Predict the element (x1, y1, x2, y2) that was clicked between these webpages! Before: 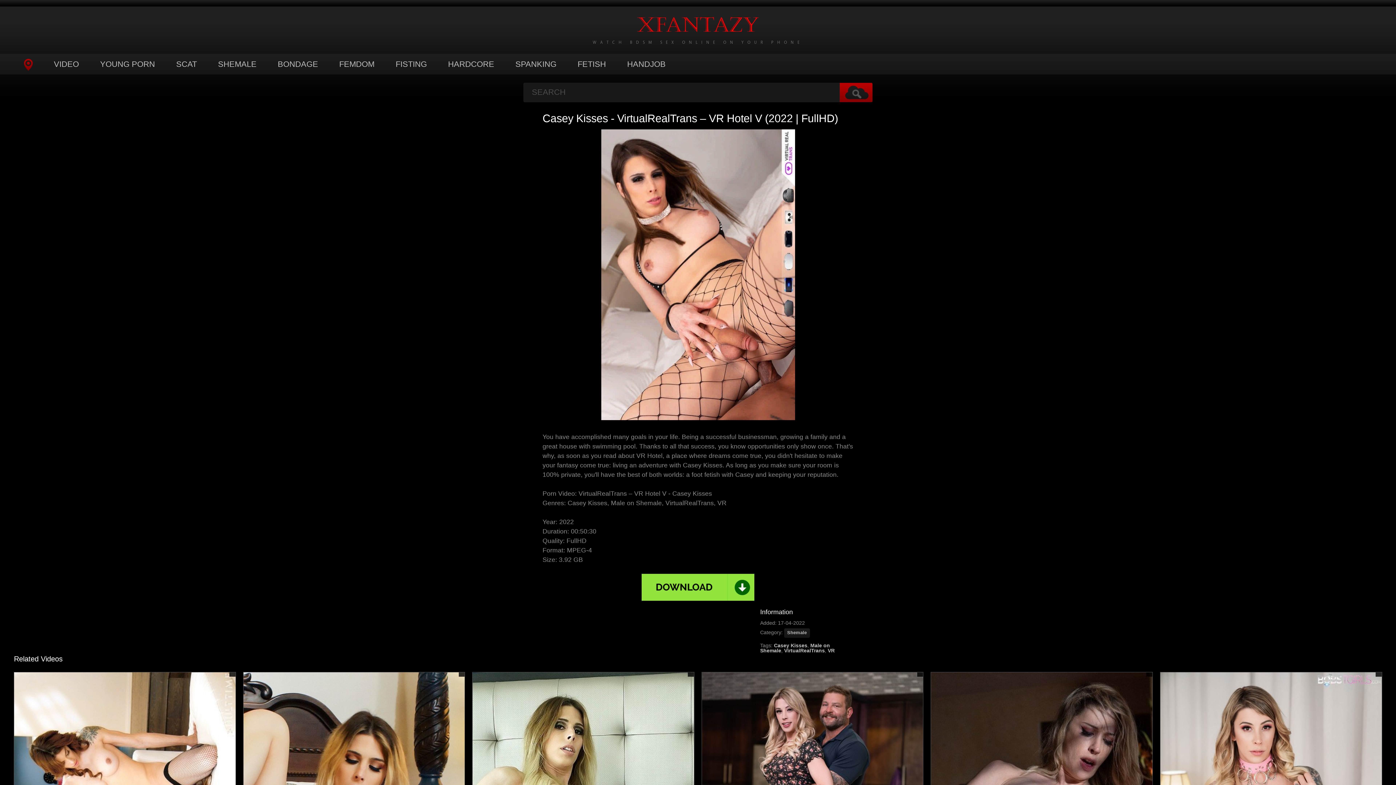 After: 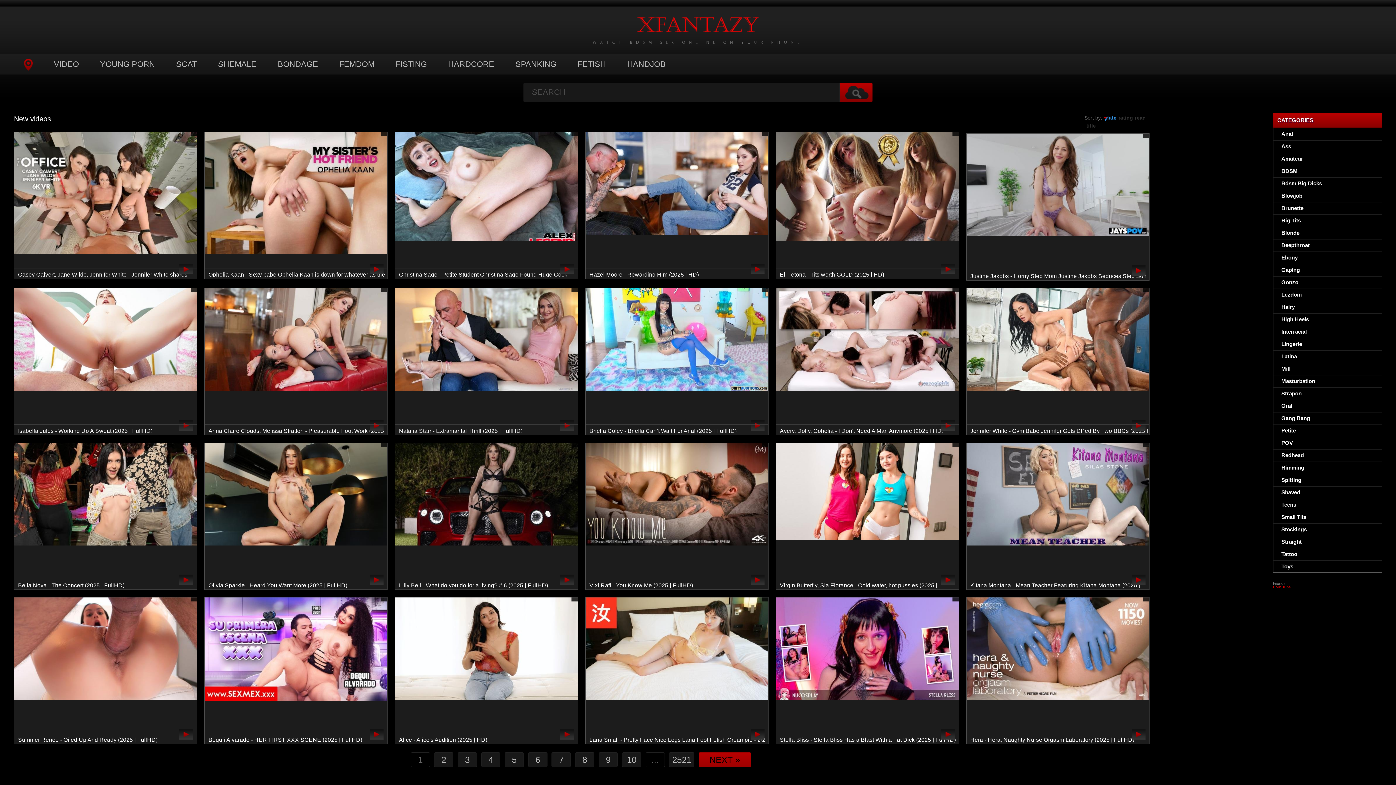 Action: bbox: (94, 53, 160, 74) label: YOUNG PORN